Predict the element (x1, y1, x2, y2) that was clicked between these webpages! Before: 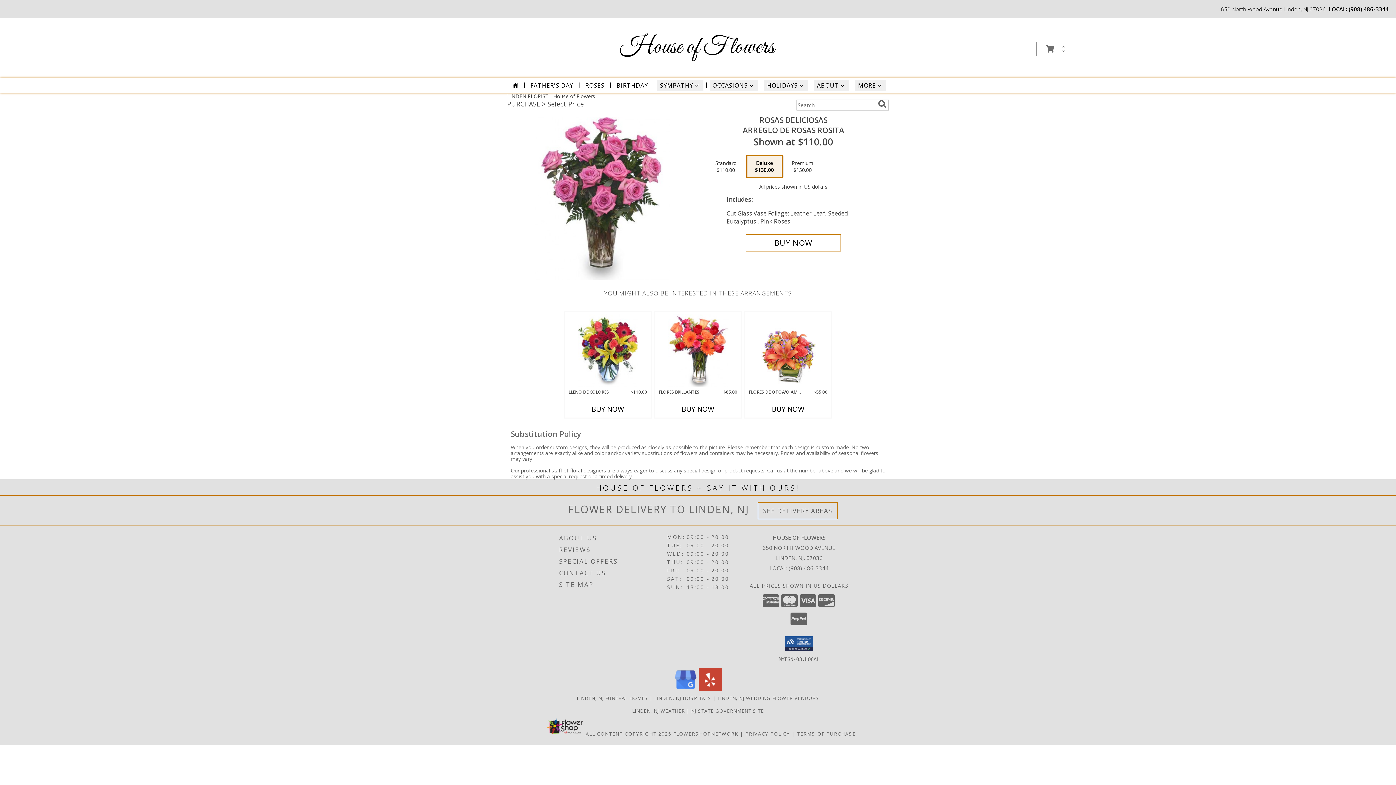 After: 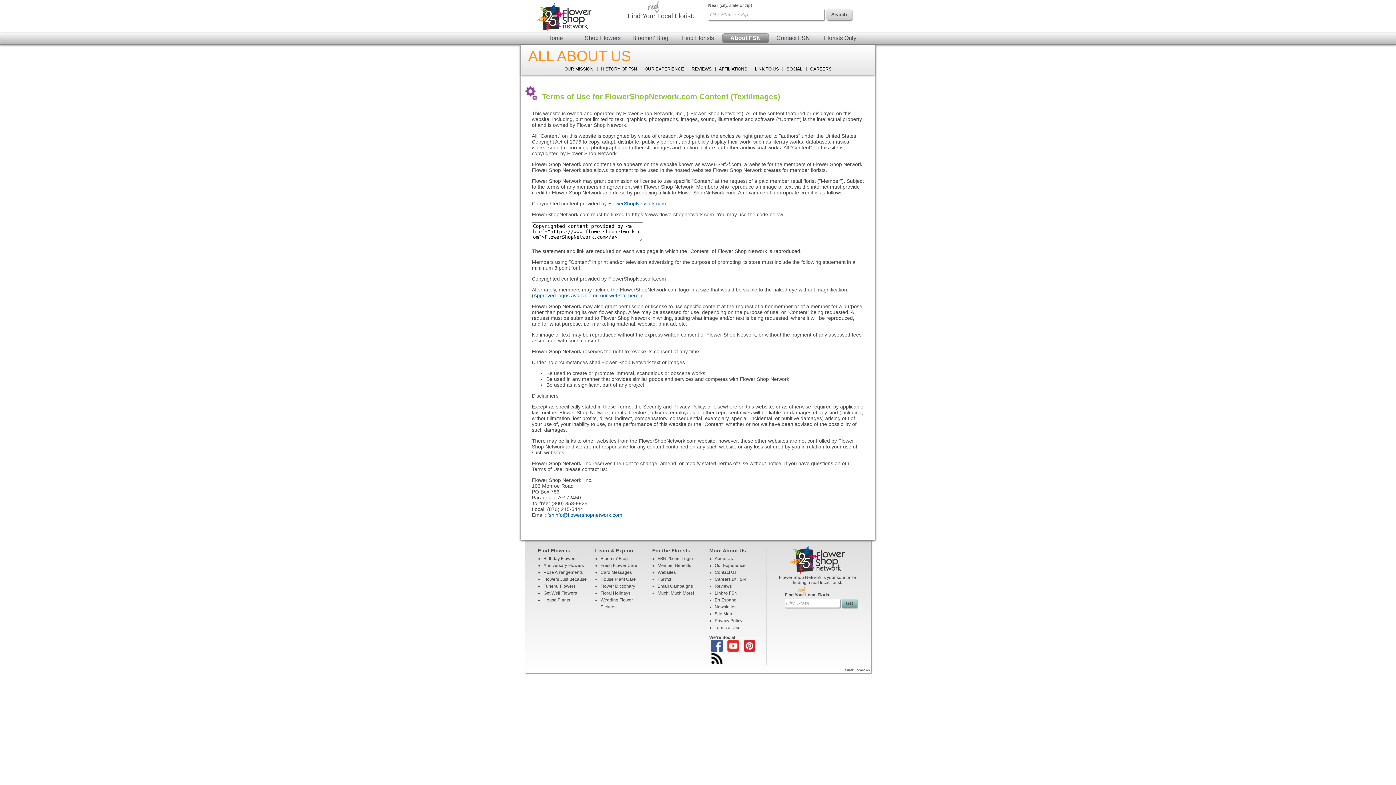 Action: label: Open Flower shop network terms of use in new window bbox: (585, 730, 671, 737)